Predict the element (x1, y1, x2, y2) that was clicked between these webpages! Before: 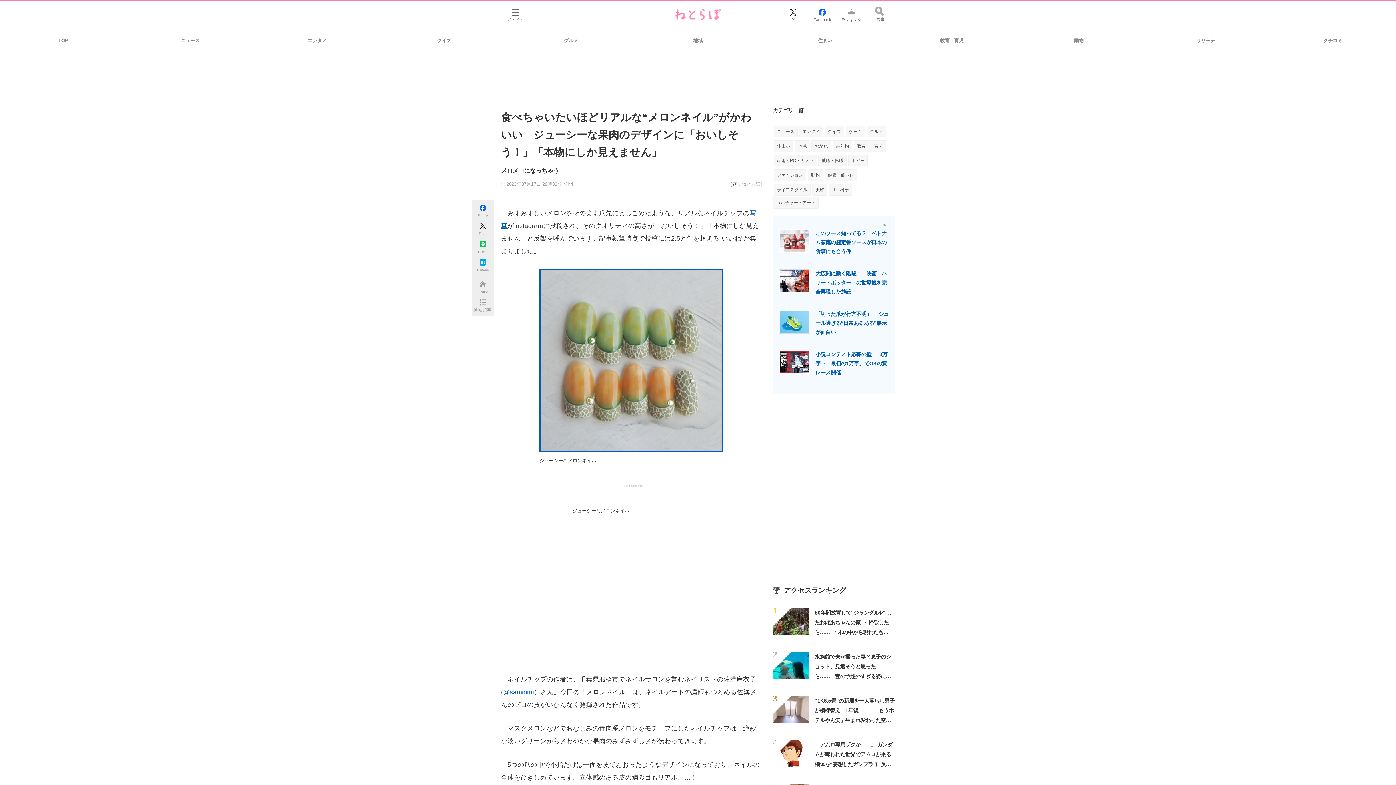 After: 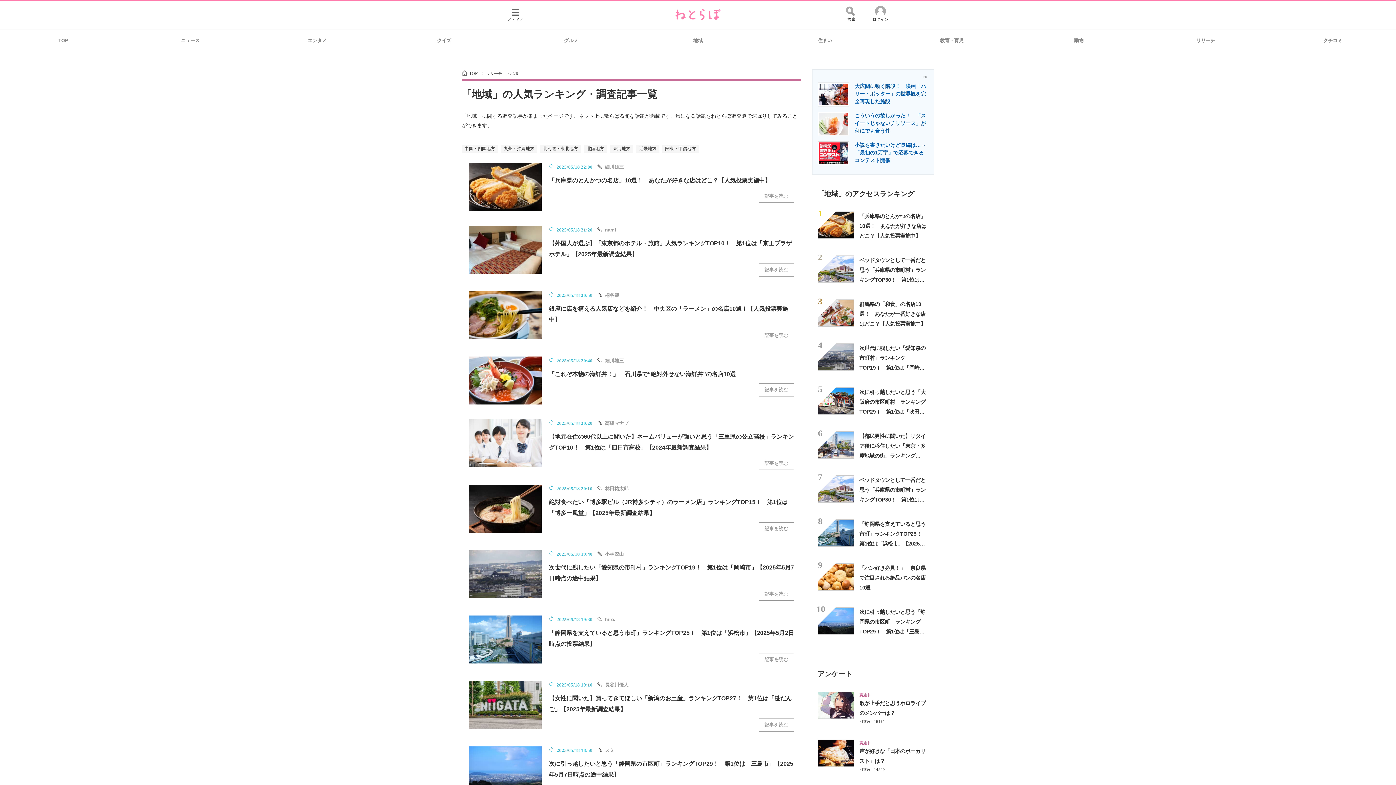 Action: label: 地域 bbox: (634, 29, 761, 50)